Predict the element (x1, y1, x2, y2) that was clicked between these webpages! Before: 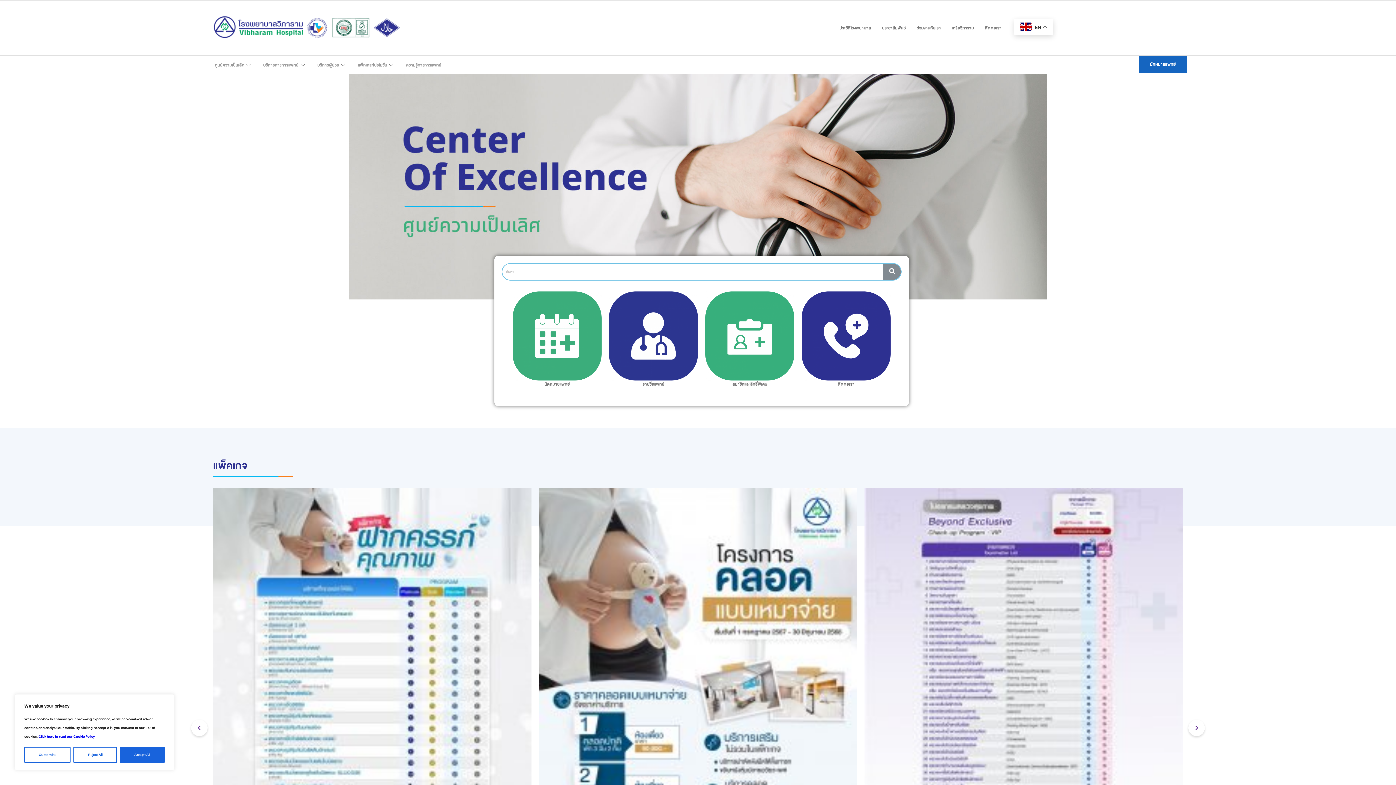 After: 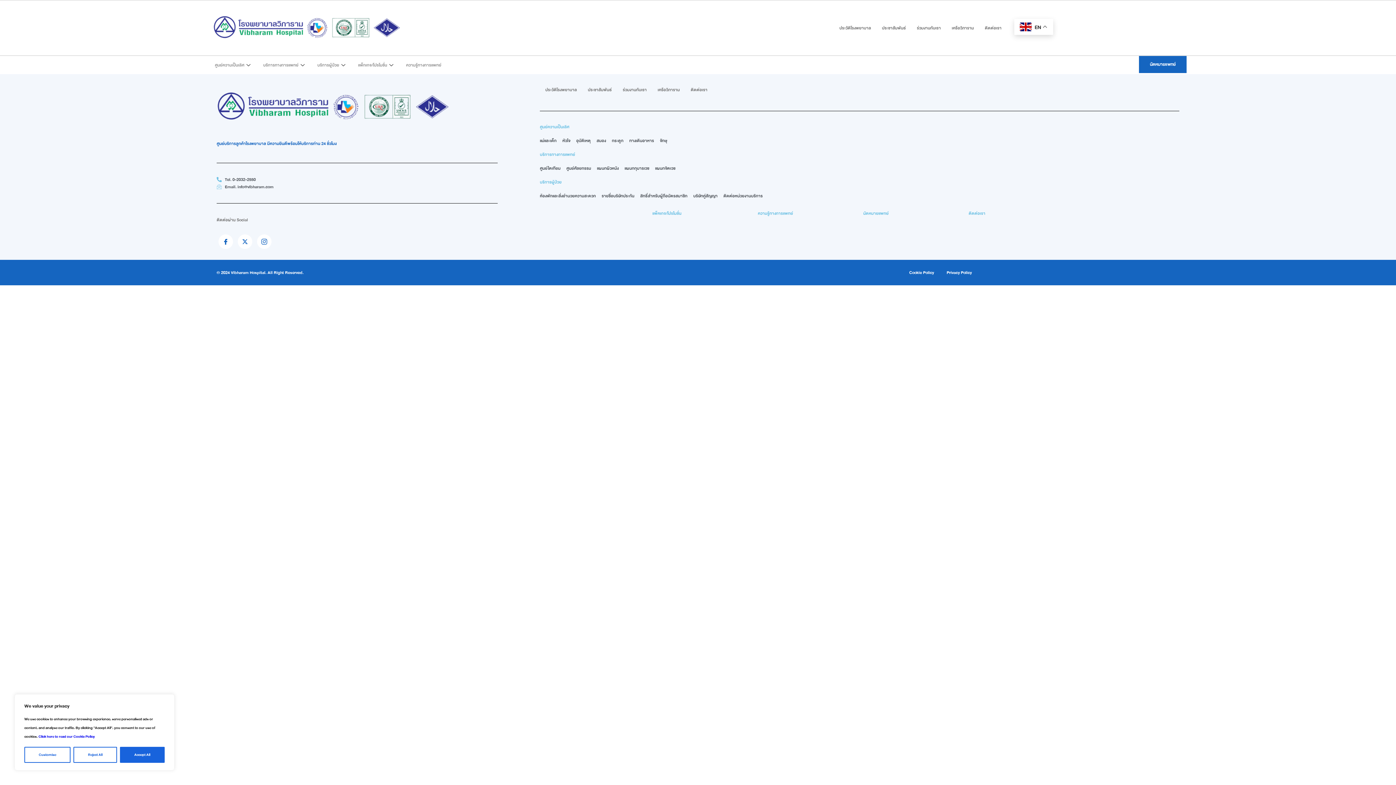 Action: label: บริการทางการแพทย์ bbox: (257, 56, 312, 74)